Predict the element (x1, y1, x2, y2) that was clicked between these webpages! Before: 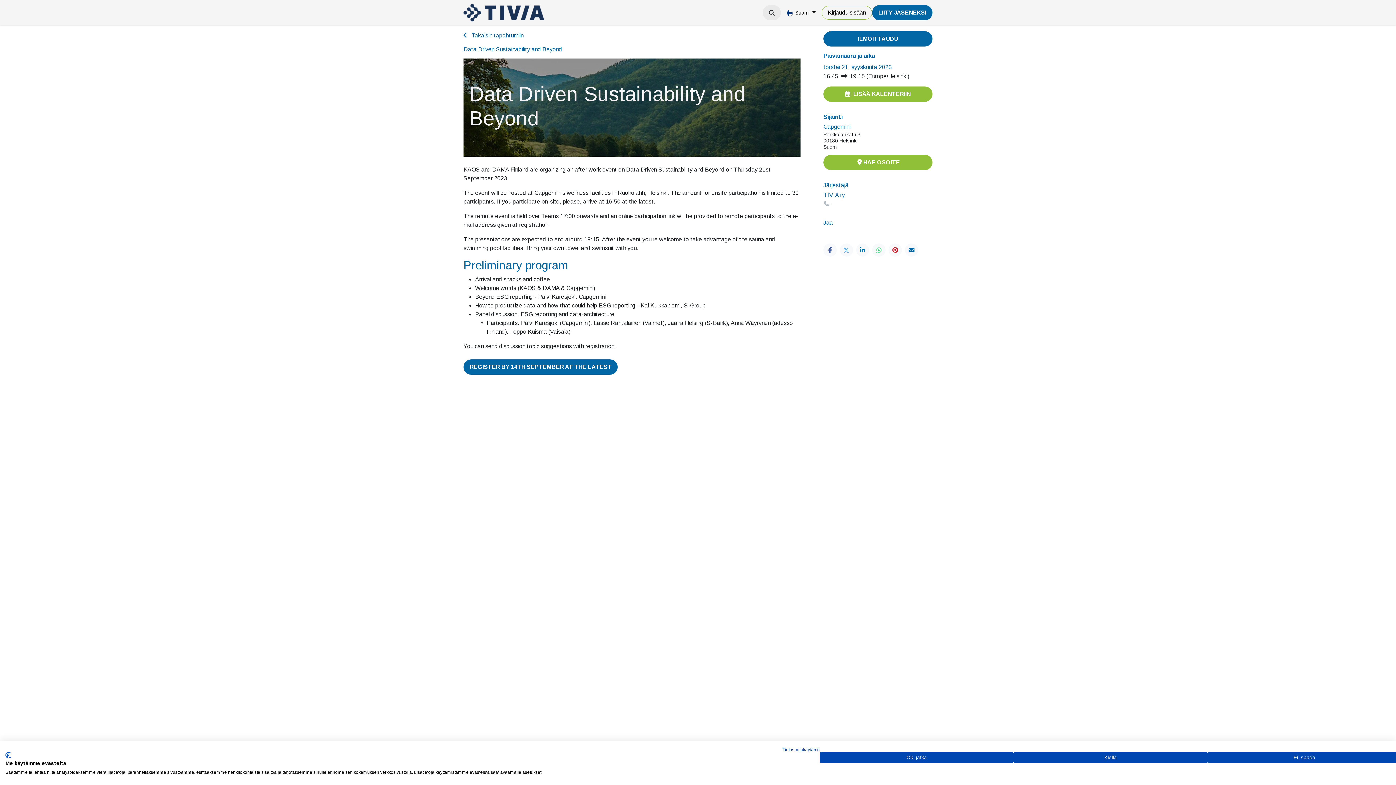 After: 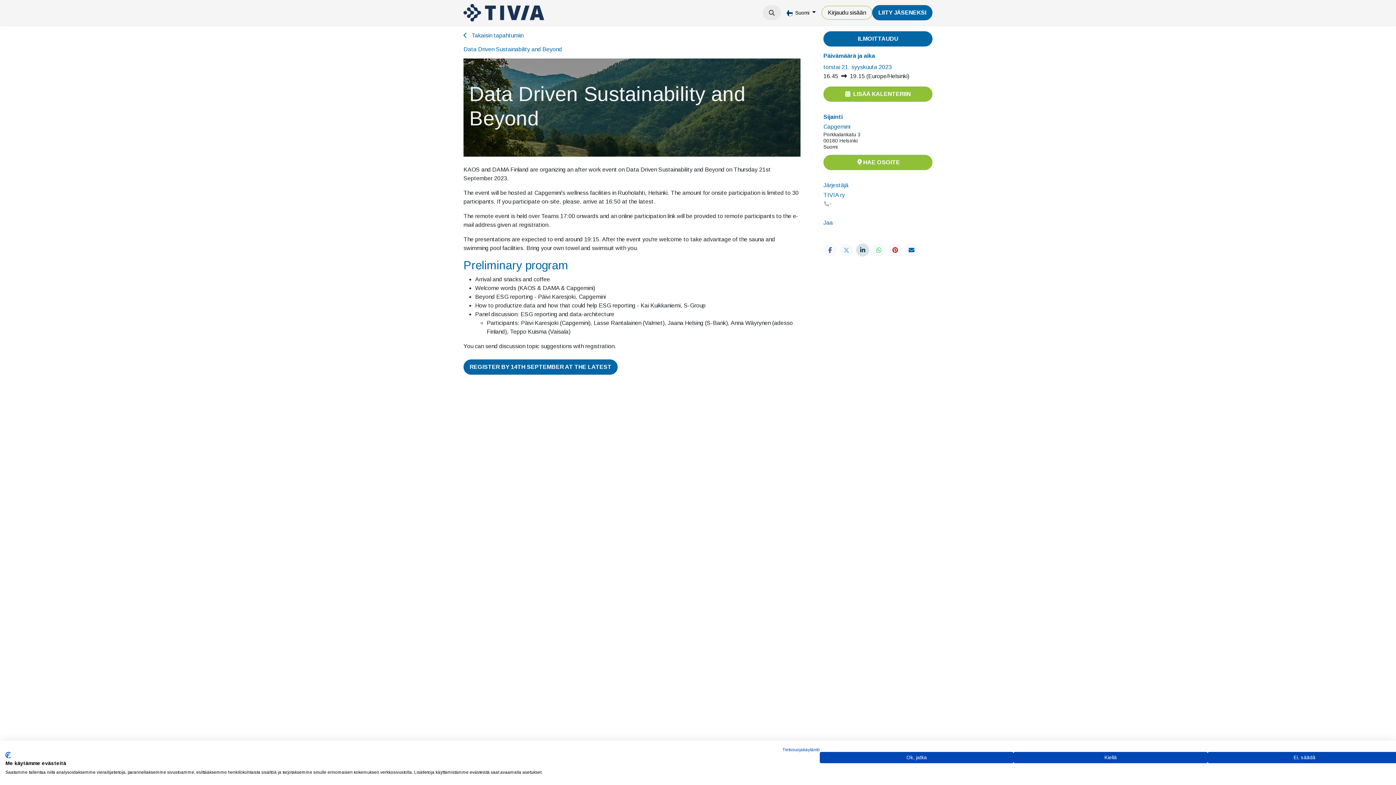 Action: bbox: (856, 243, 869, 256)